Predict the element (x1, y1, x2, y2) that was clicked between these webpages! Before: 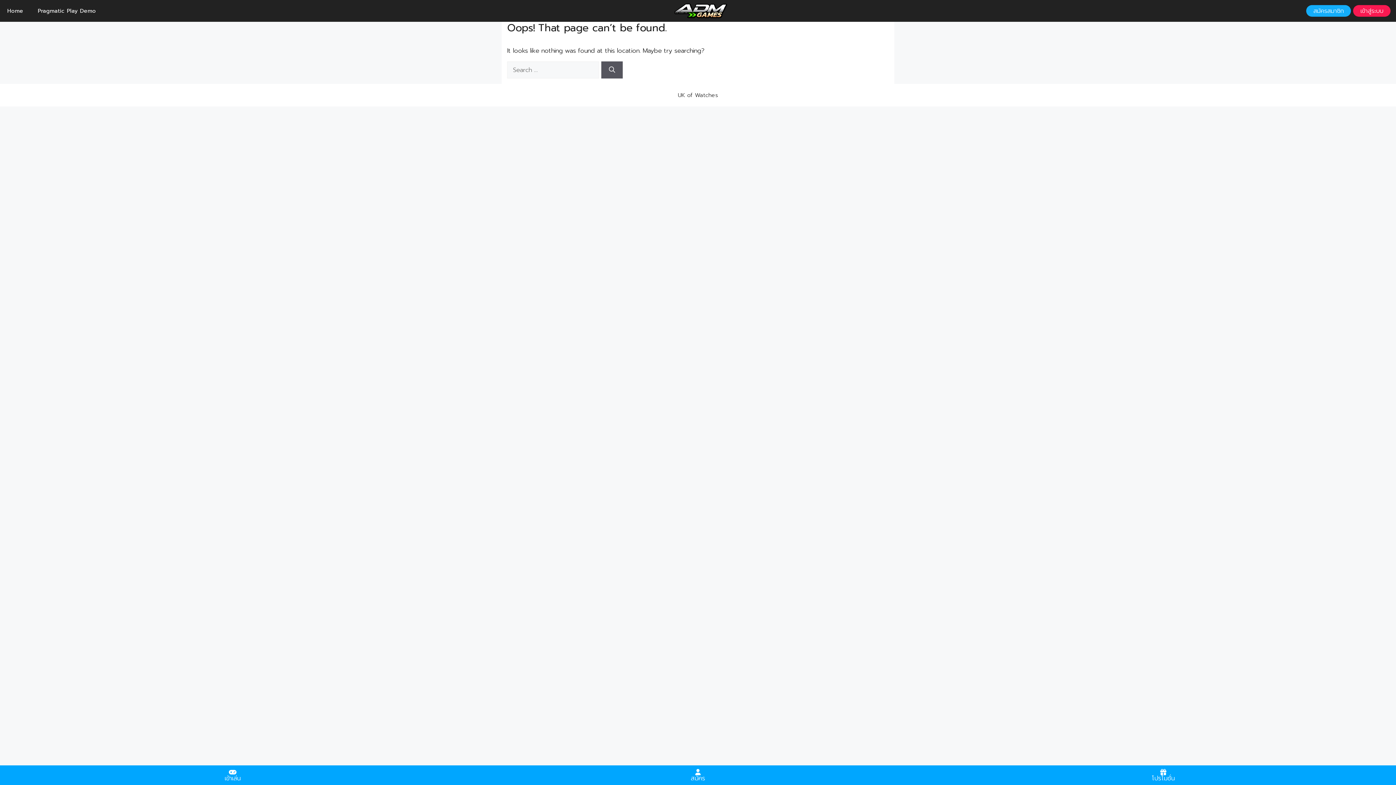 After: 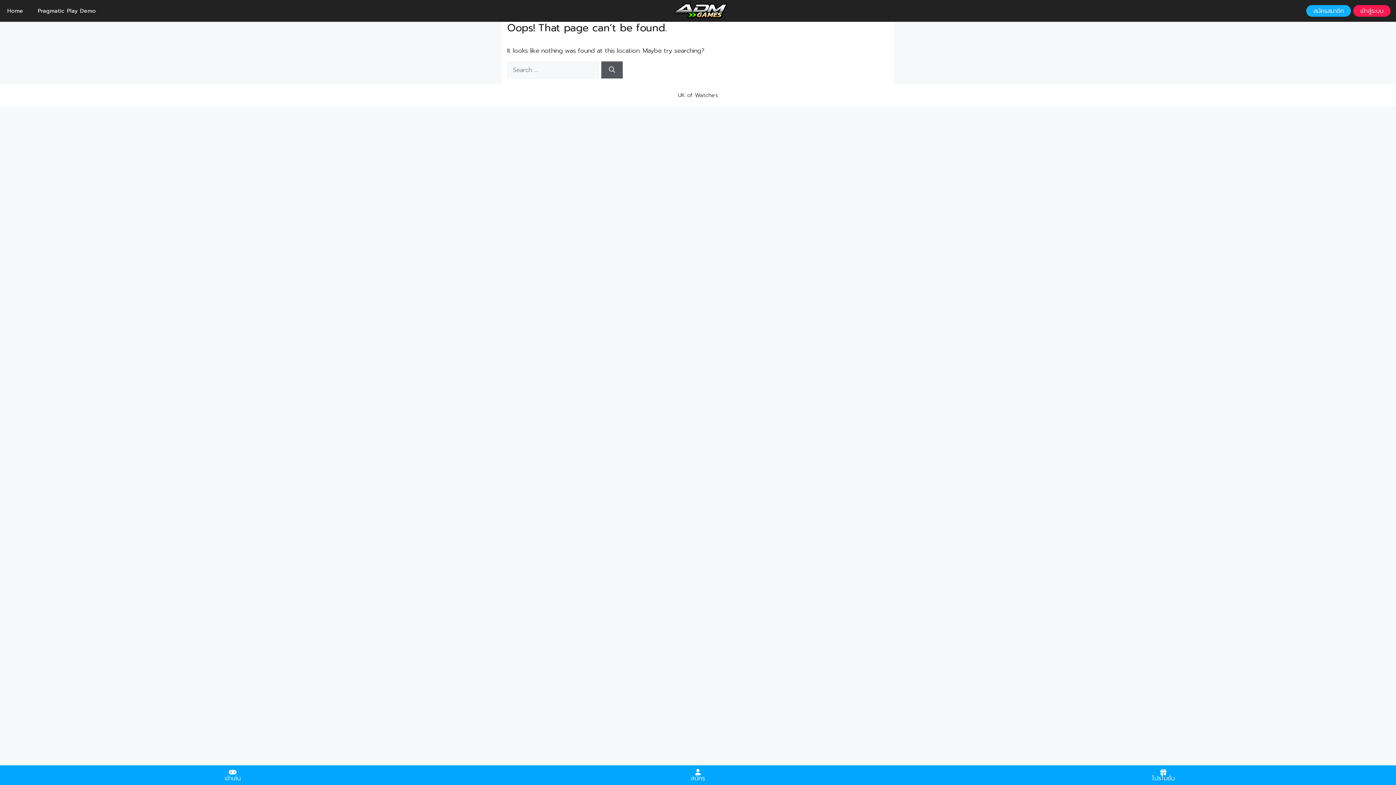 Action: bbox: (1353, 5, 1390, 16) label: เข้าสู่ระบบ